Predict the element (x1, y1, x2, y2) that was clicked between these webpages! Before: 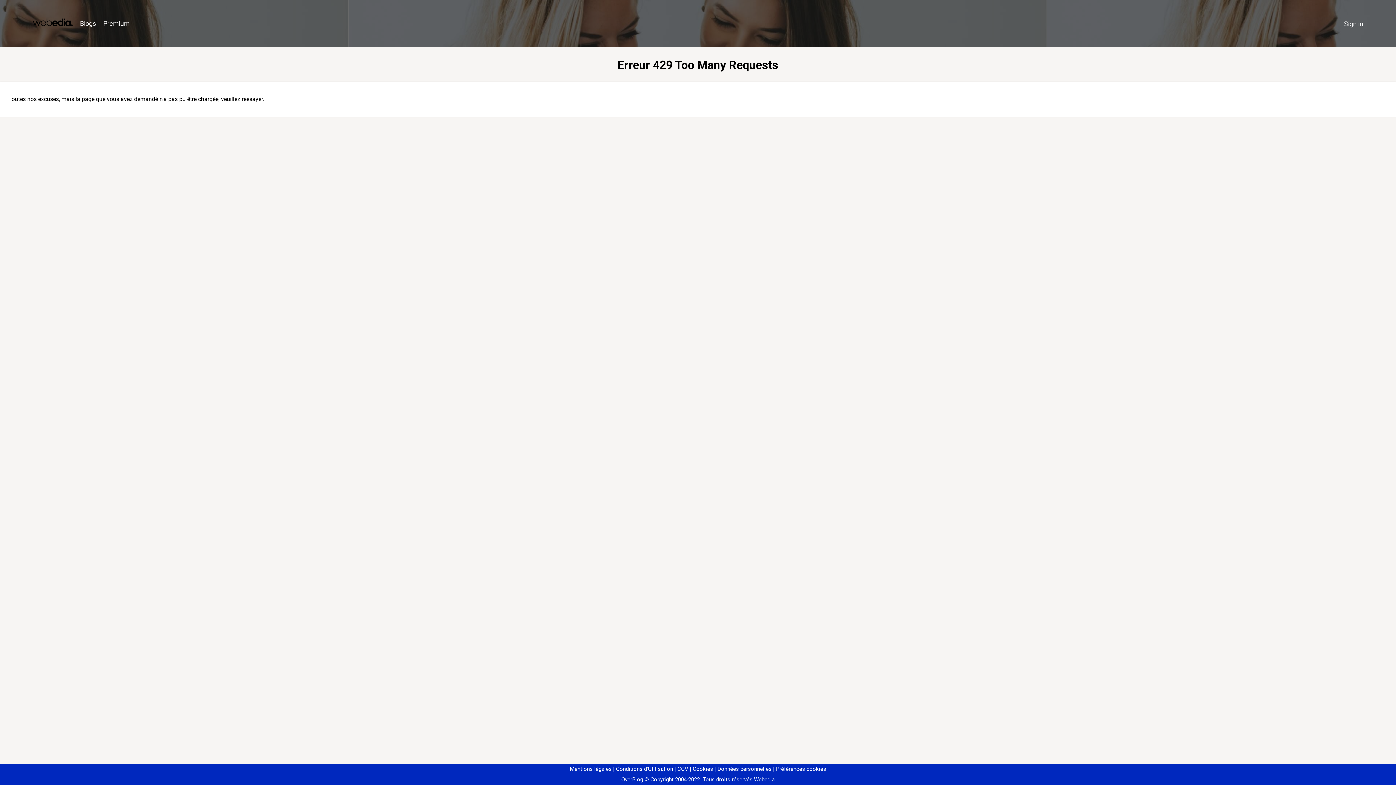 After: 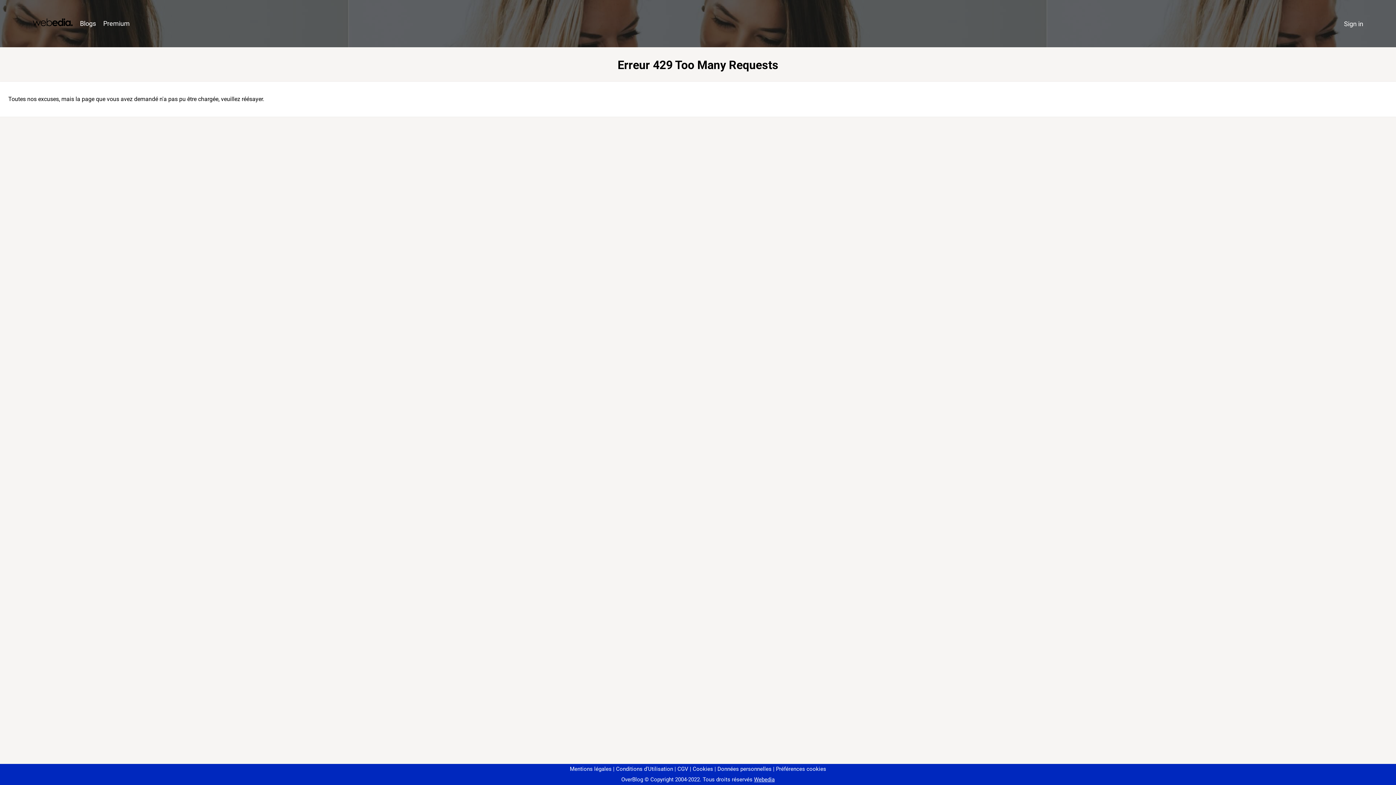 Action: bbox: (773, 766, 826, 772) label: Préférences cookies